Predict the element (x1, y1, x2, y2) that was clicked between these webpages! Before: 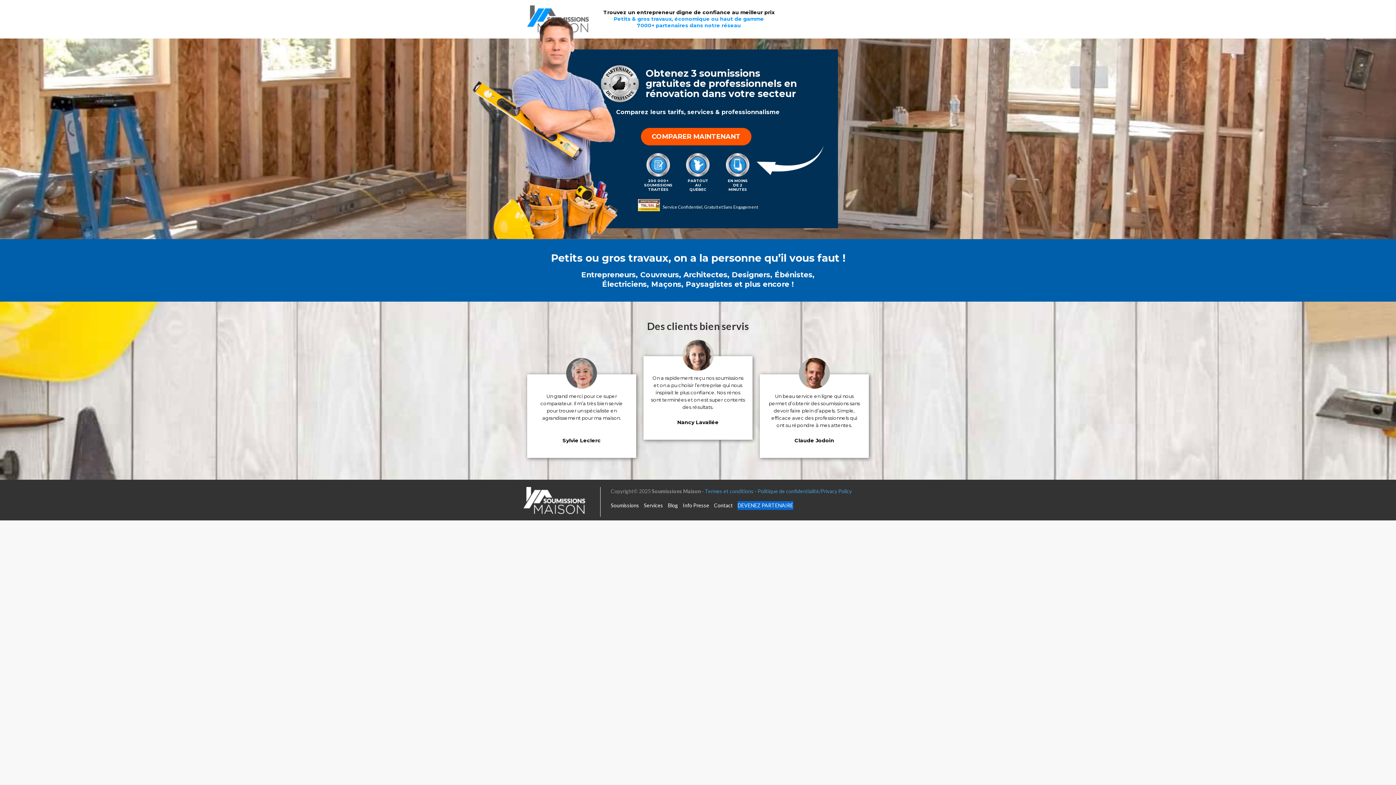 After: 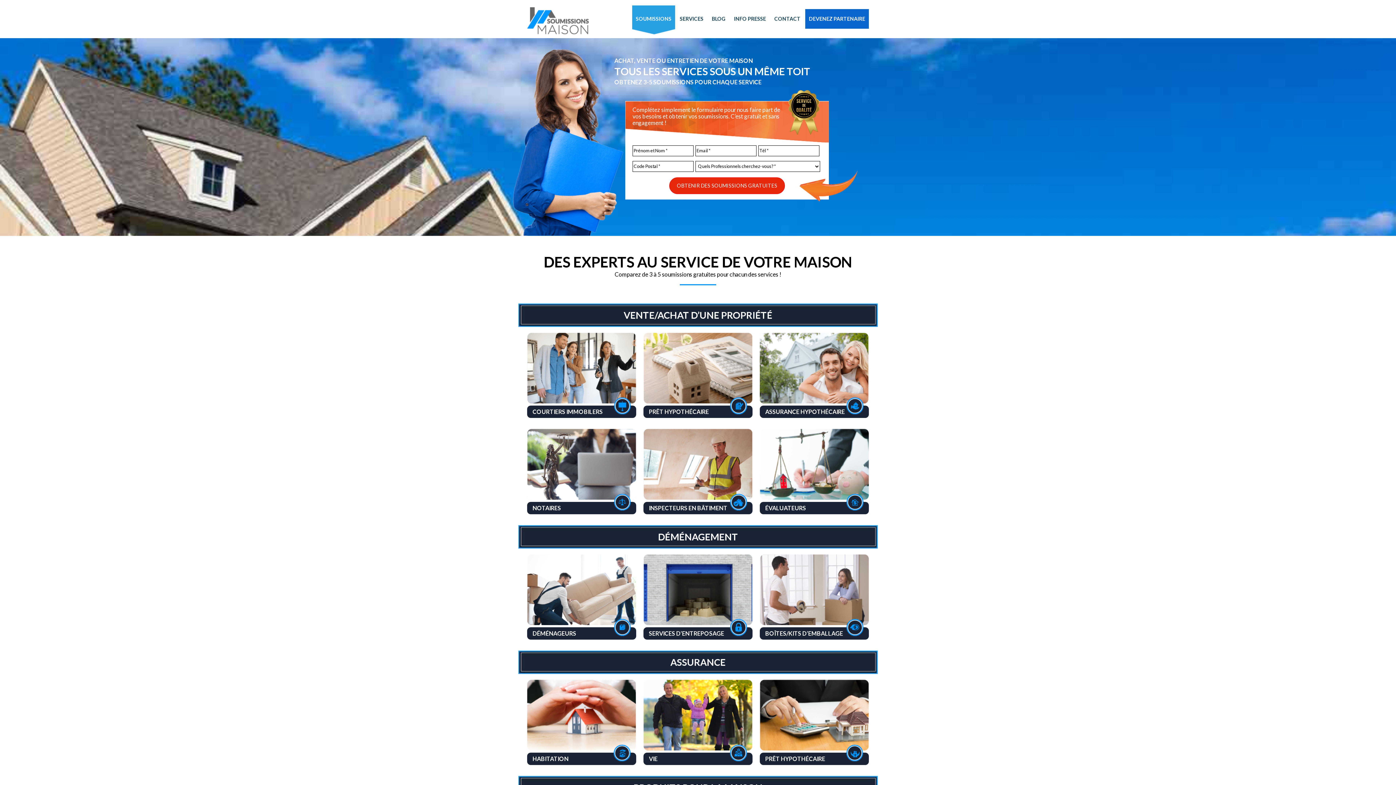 Action: bbox: (610, 502, 639, 508) label: Soumissions